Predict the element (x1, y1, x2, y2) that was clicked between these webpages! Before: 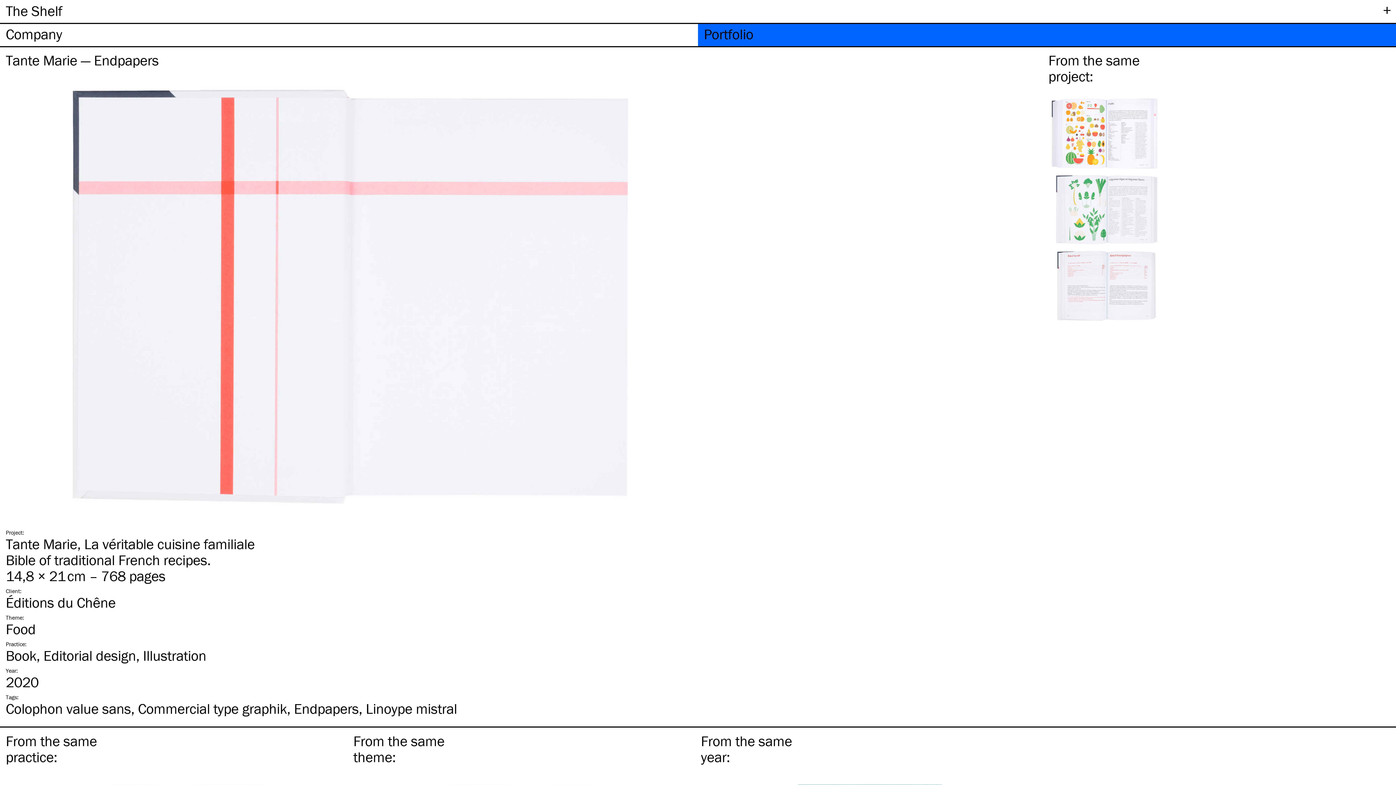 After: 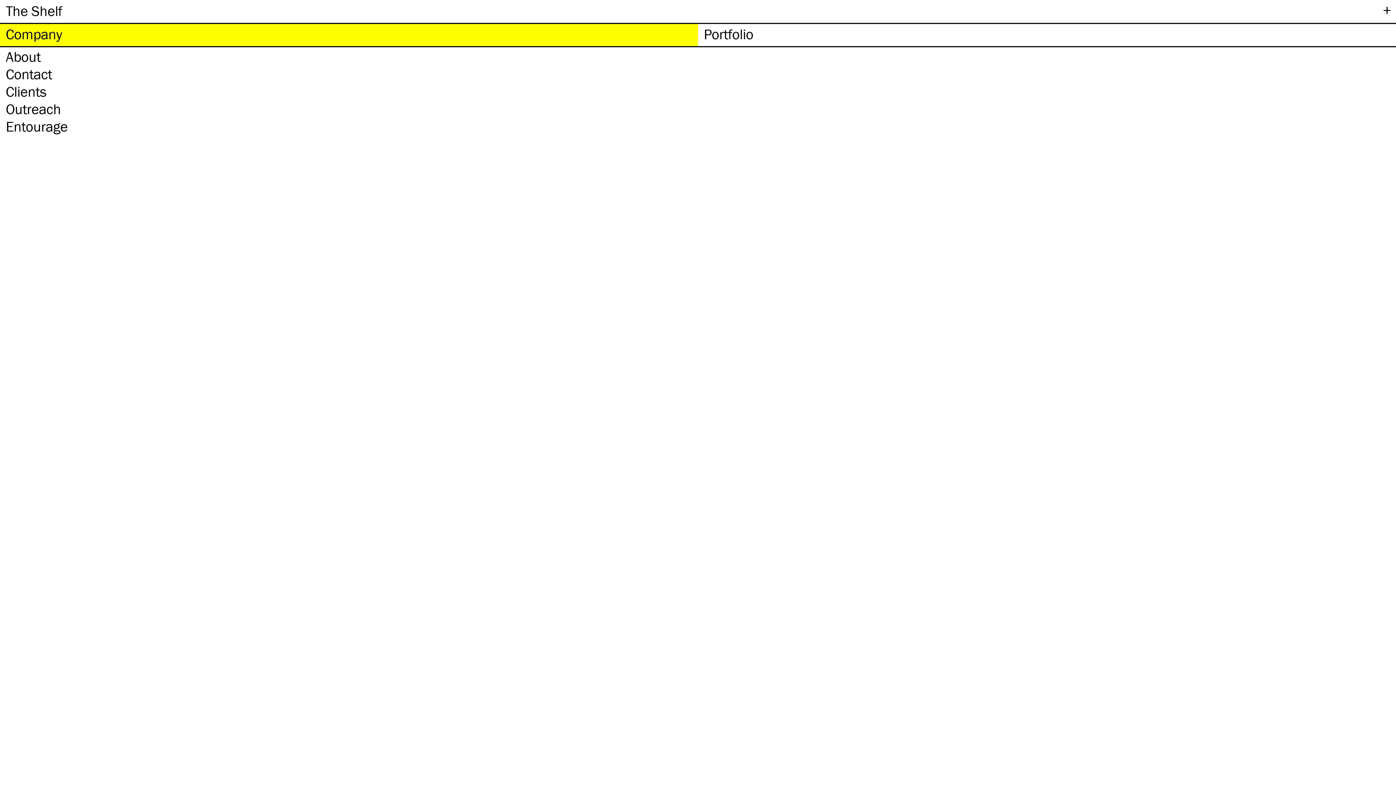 Action: label: Company bbox: (5, 24, 692, 46)